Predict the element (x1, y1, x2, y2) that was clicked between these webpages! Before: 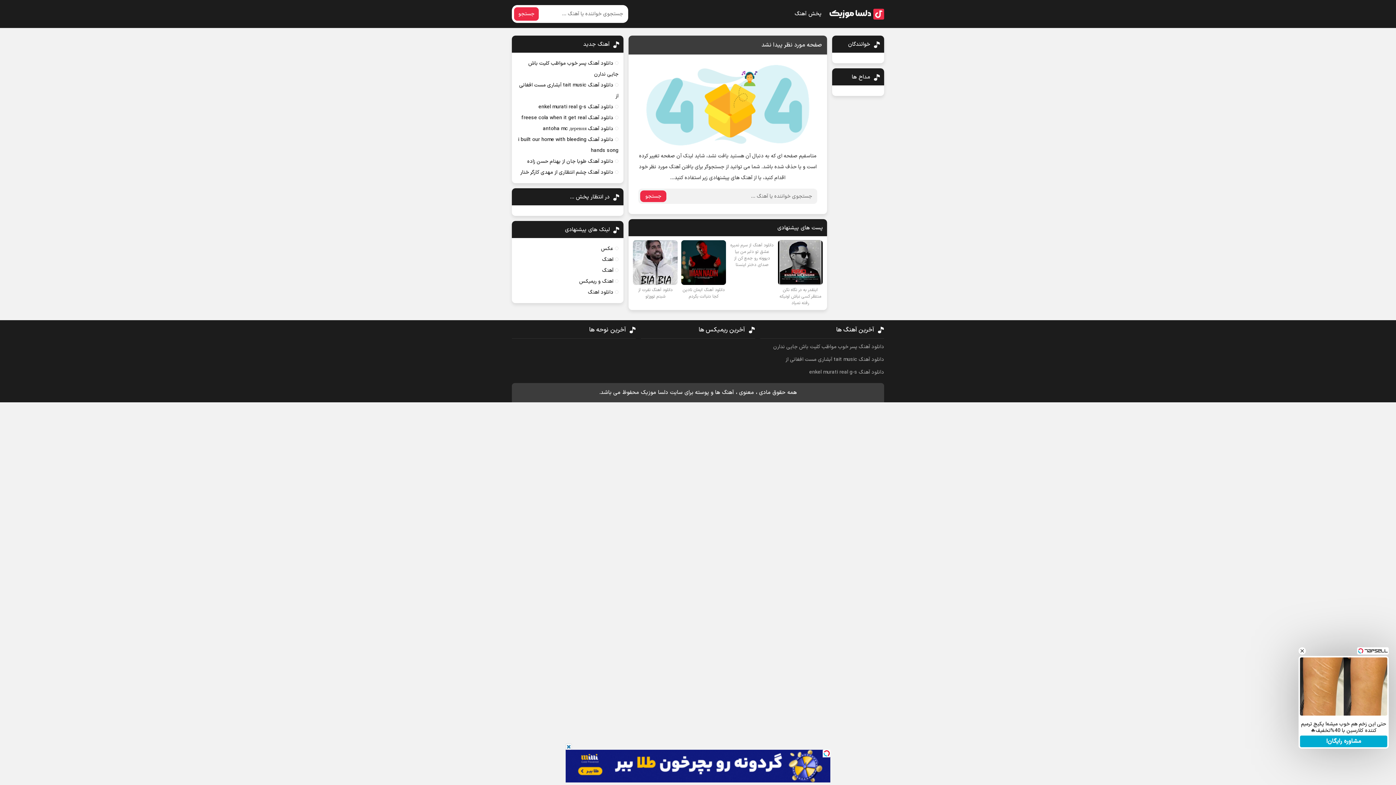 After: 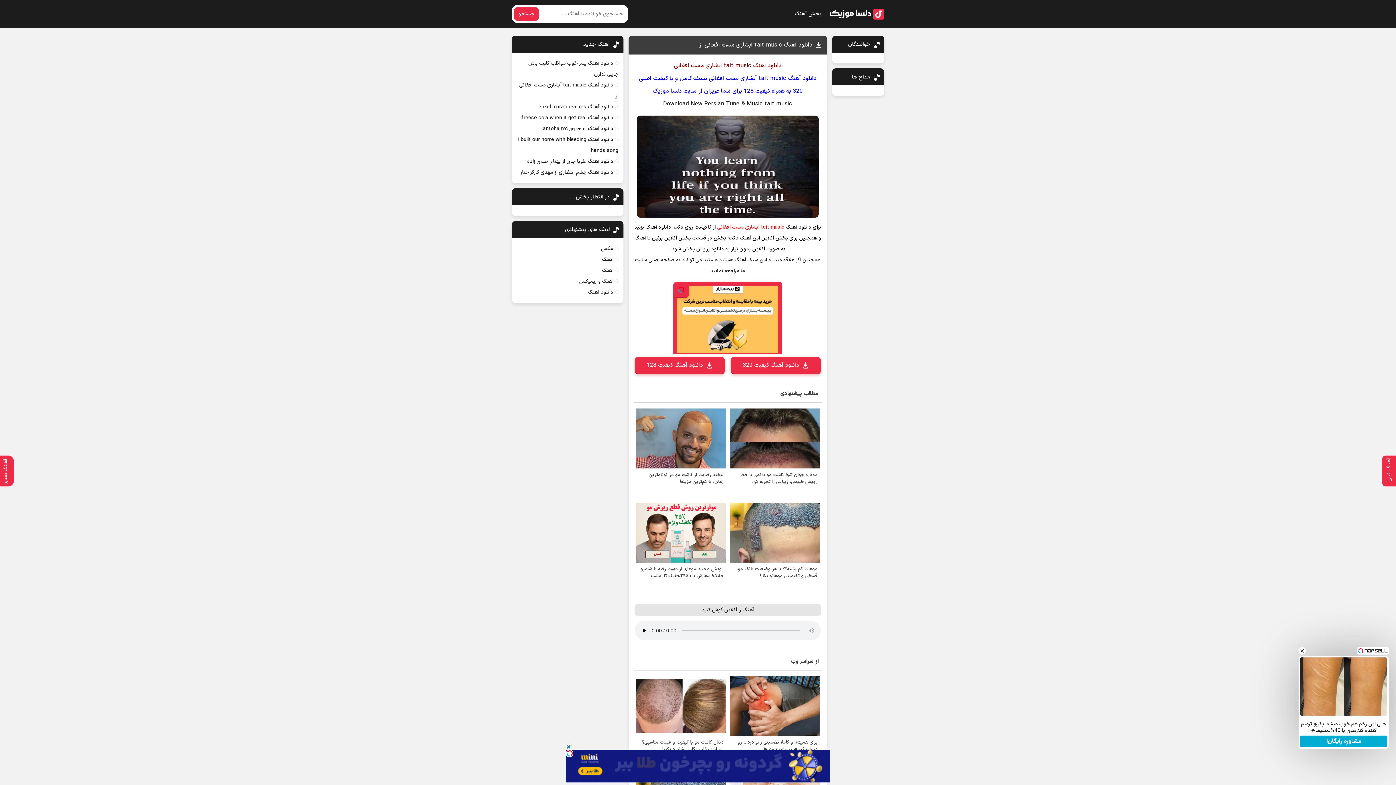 Action: bbox: (785, 355, 884, 363) label: دانلود آهنگ tait music آبشاری مست افغانی از